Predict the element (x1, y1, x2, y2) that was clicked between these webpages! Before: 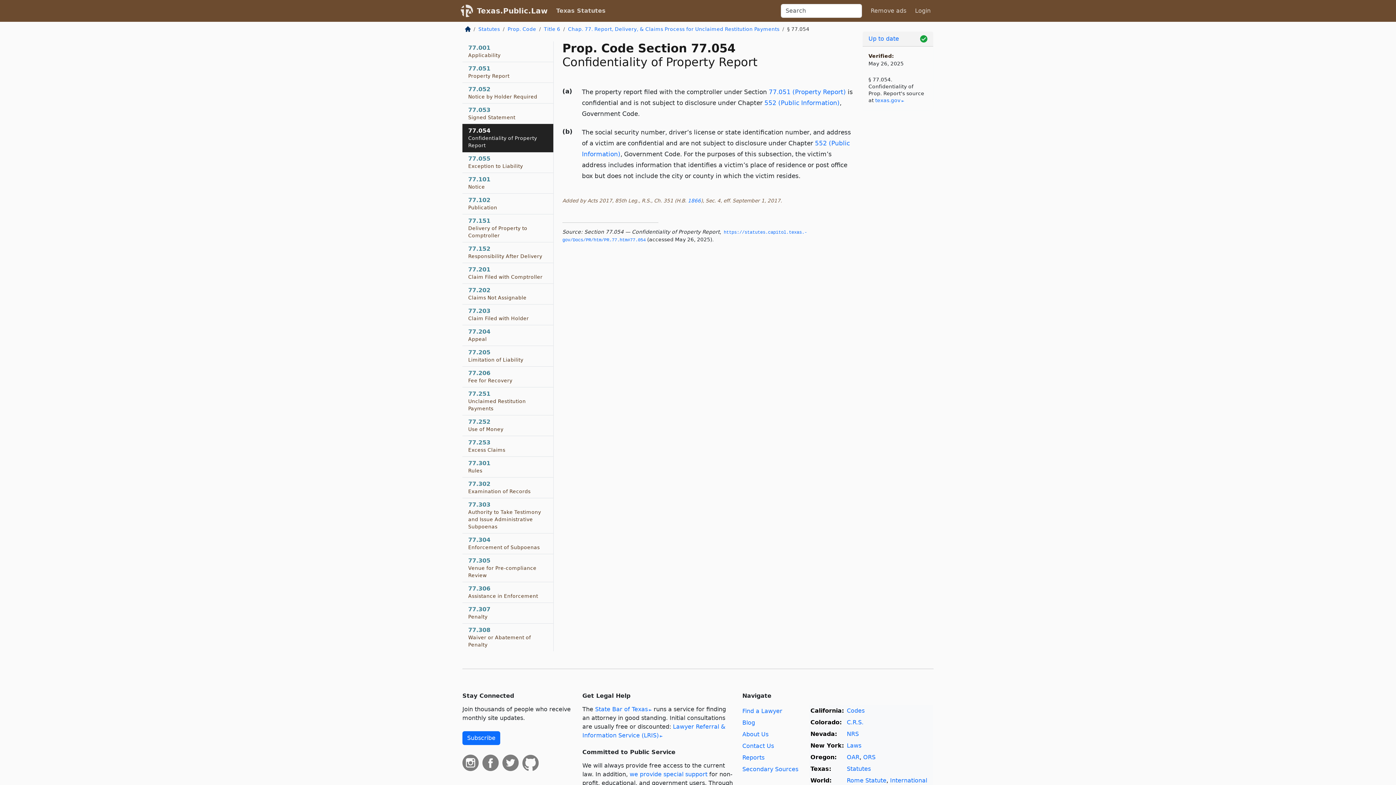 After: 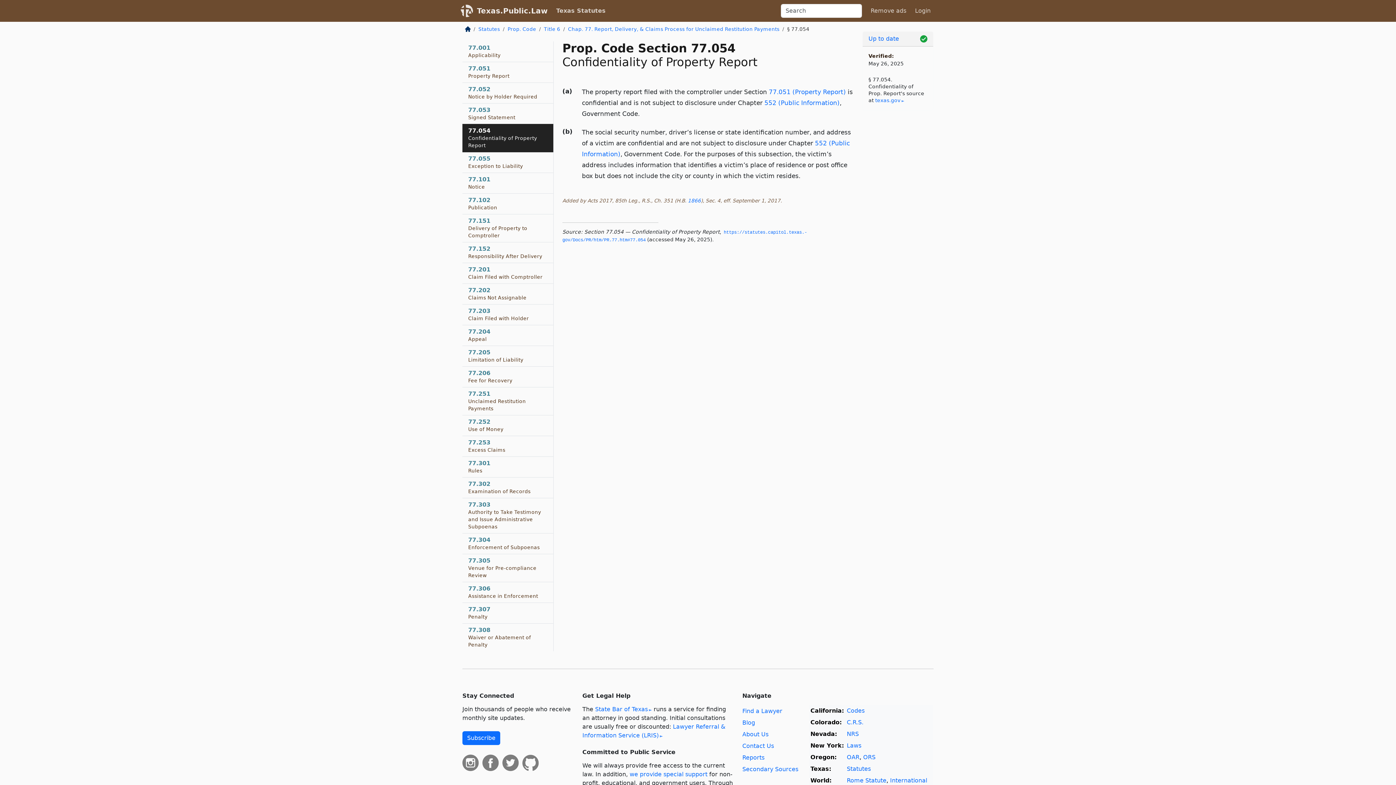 Action: bbox: (462, 124, 553, 152) label: 77.054
Confidentiality of Property Report